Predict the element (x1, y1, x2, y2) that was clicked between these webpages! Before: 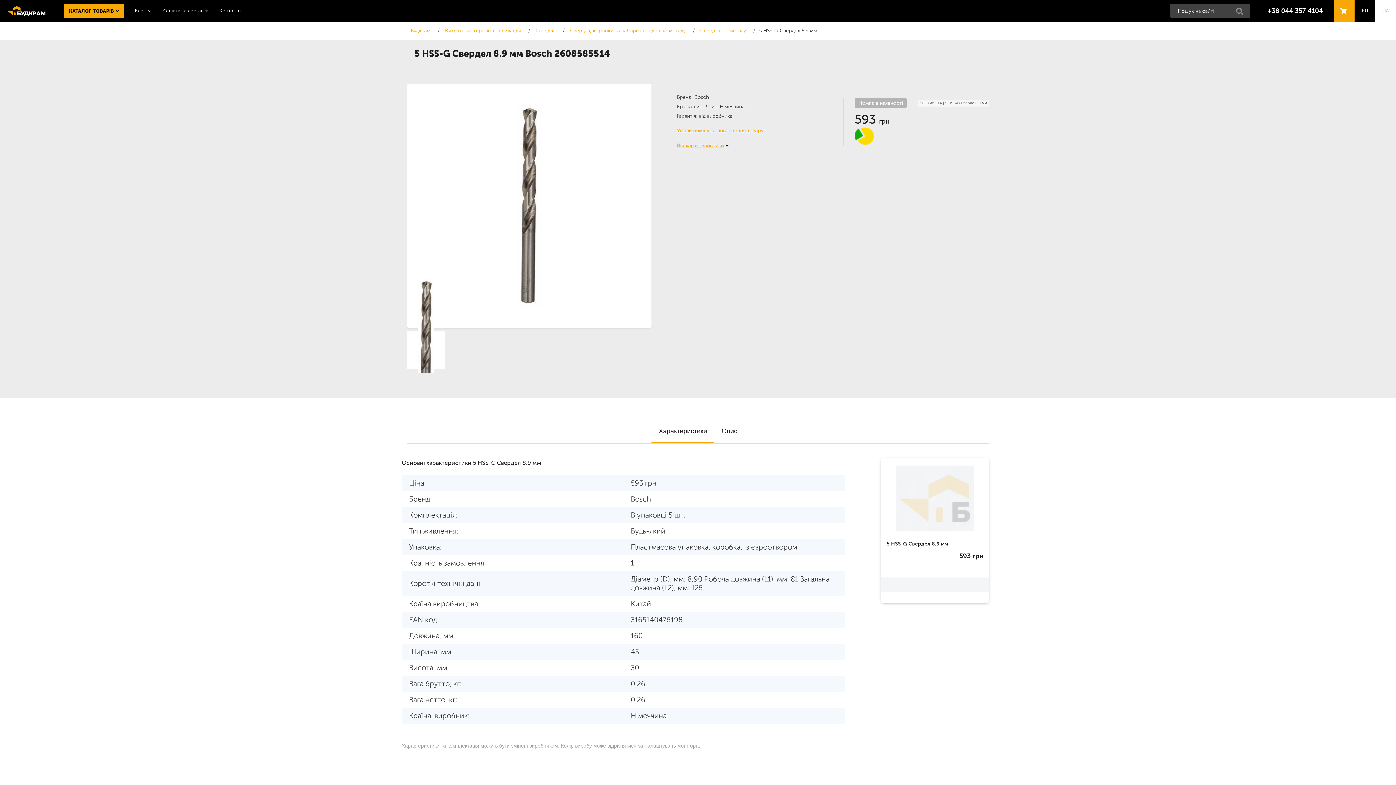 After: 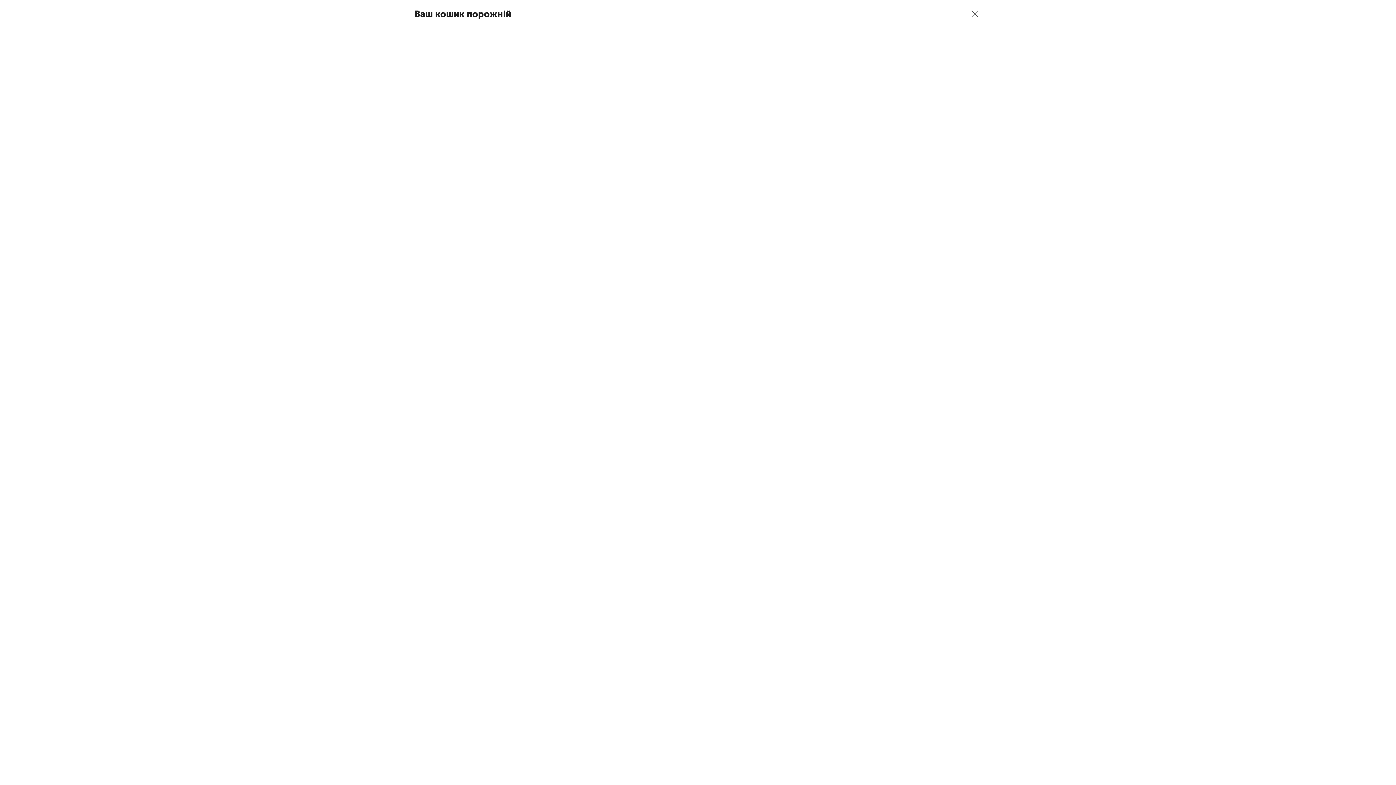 Action: bbox: (1334, 0, 1354, 21) label: Кошик